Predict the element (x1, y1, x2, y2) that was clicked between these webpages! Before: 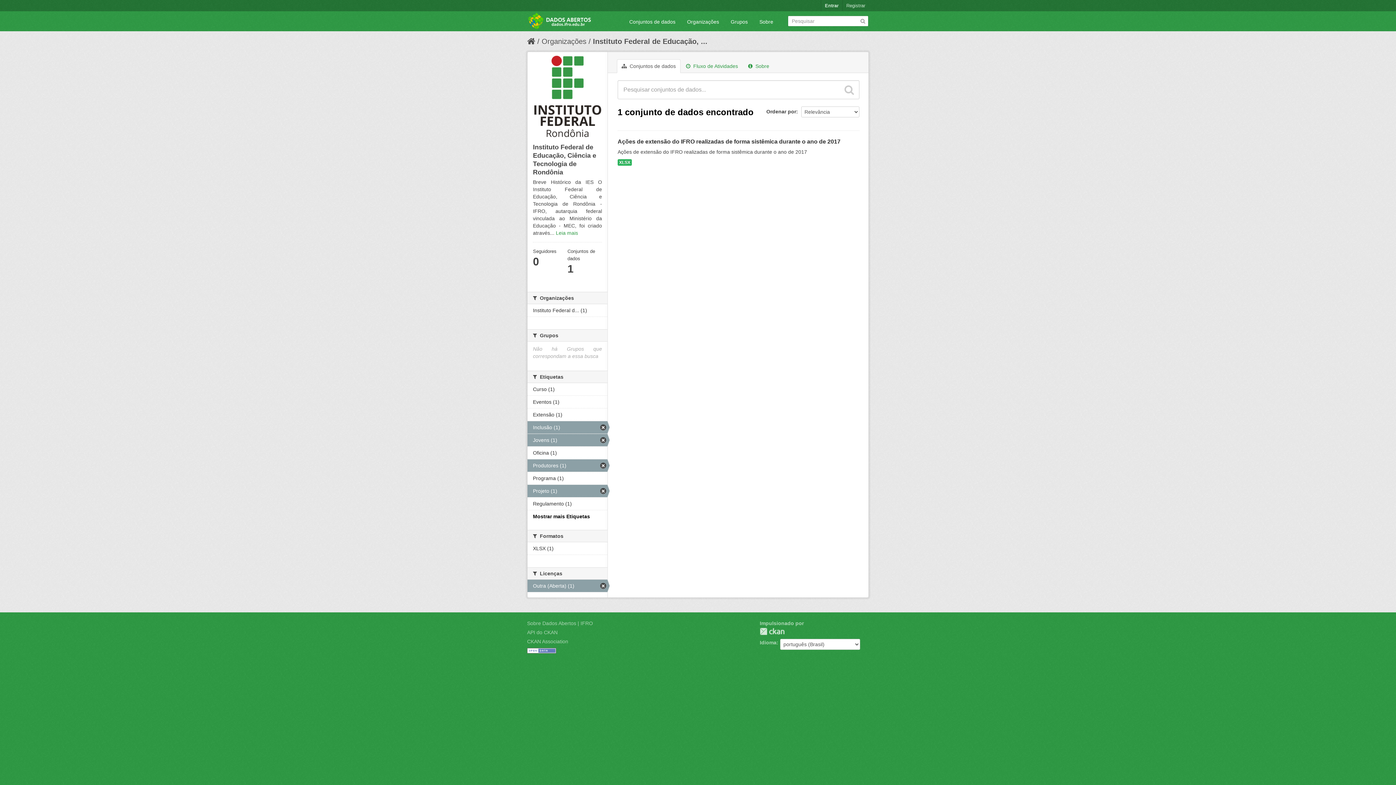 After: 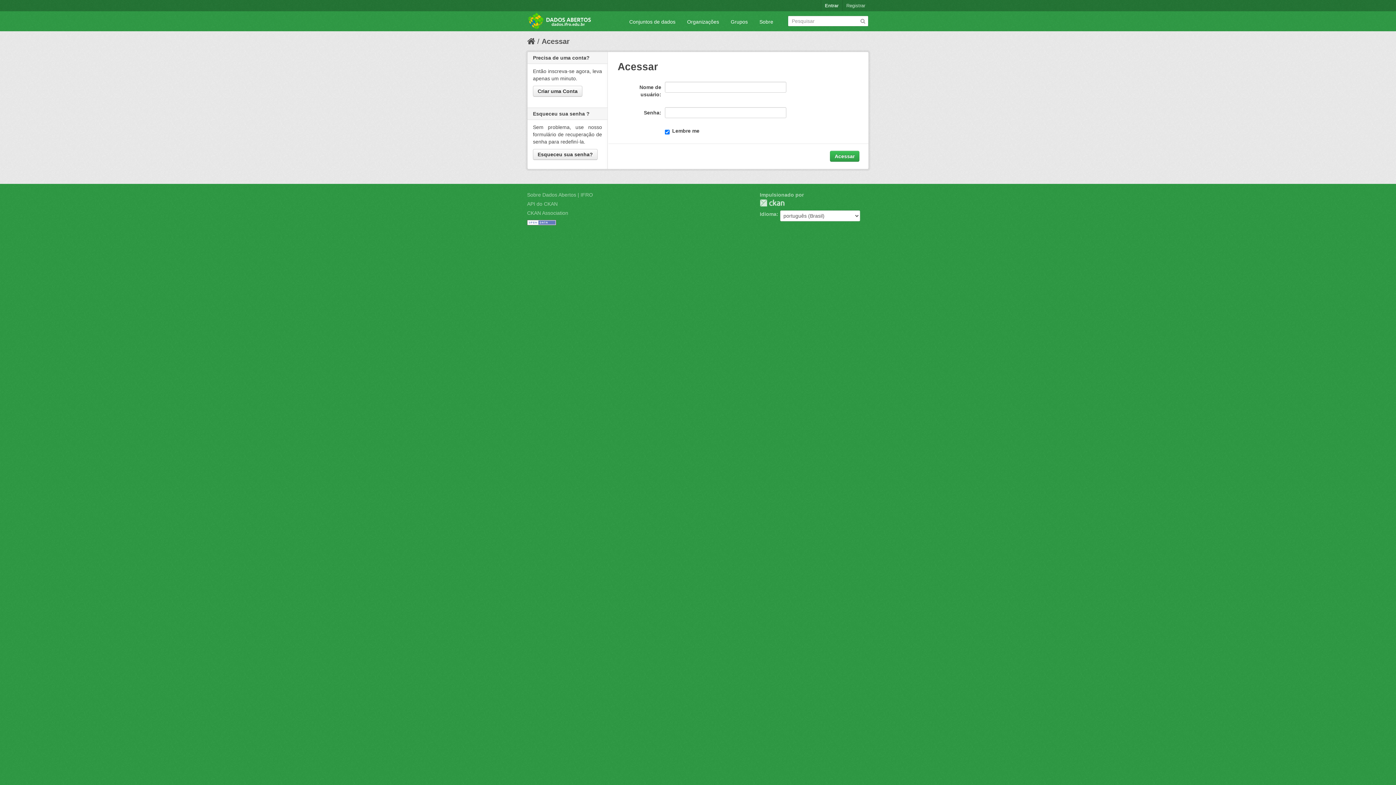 Action: label: Entrar bbox: (821, 0, 842, 11)